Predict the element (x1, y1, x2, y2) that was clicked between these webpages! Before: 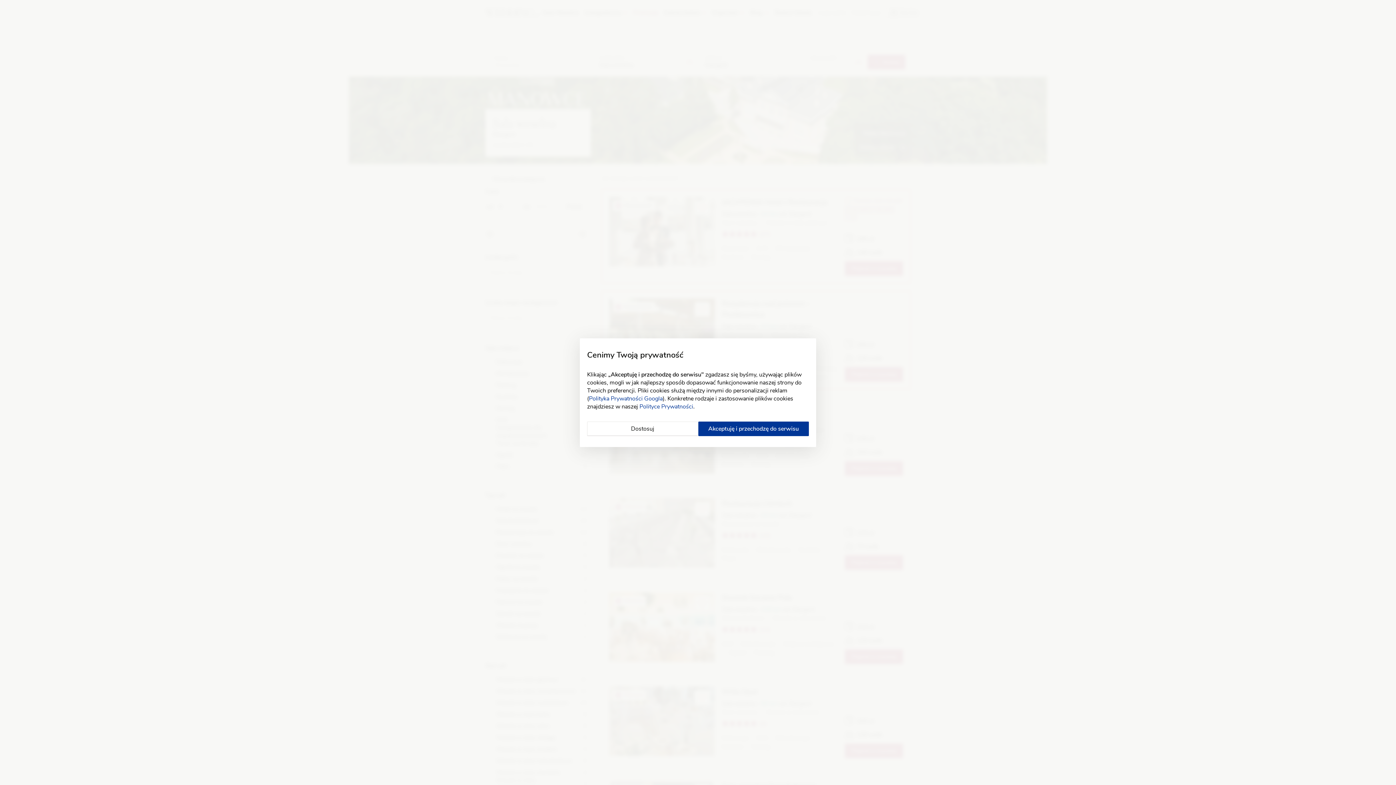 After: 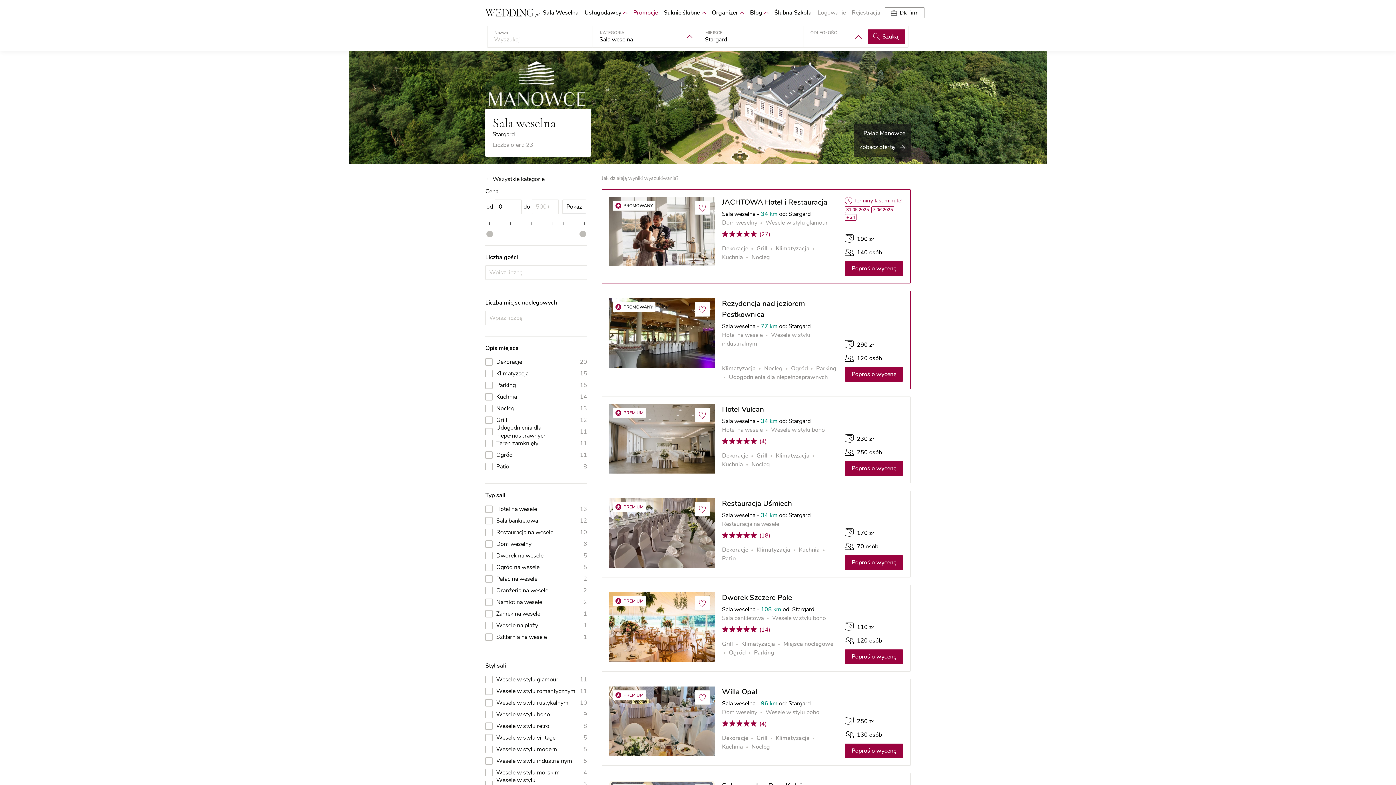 Action: bbox: (698, 421, 809, 436) label: Akceptuję i przechodzę do serwisu